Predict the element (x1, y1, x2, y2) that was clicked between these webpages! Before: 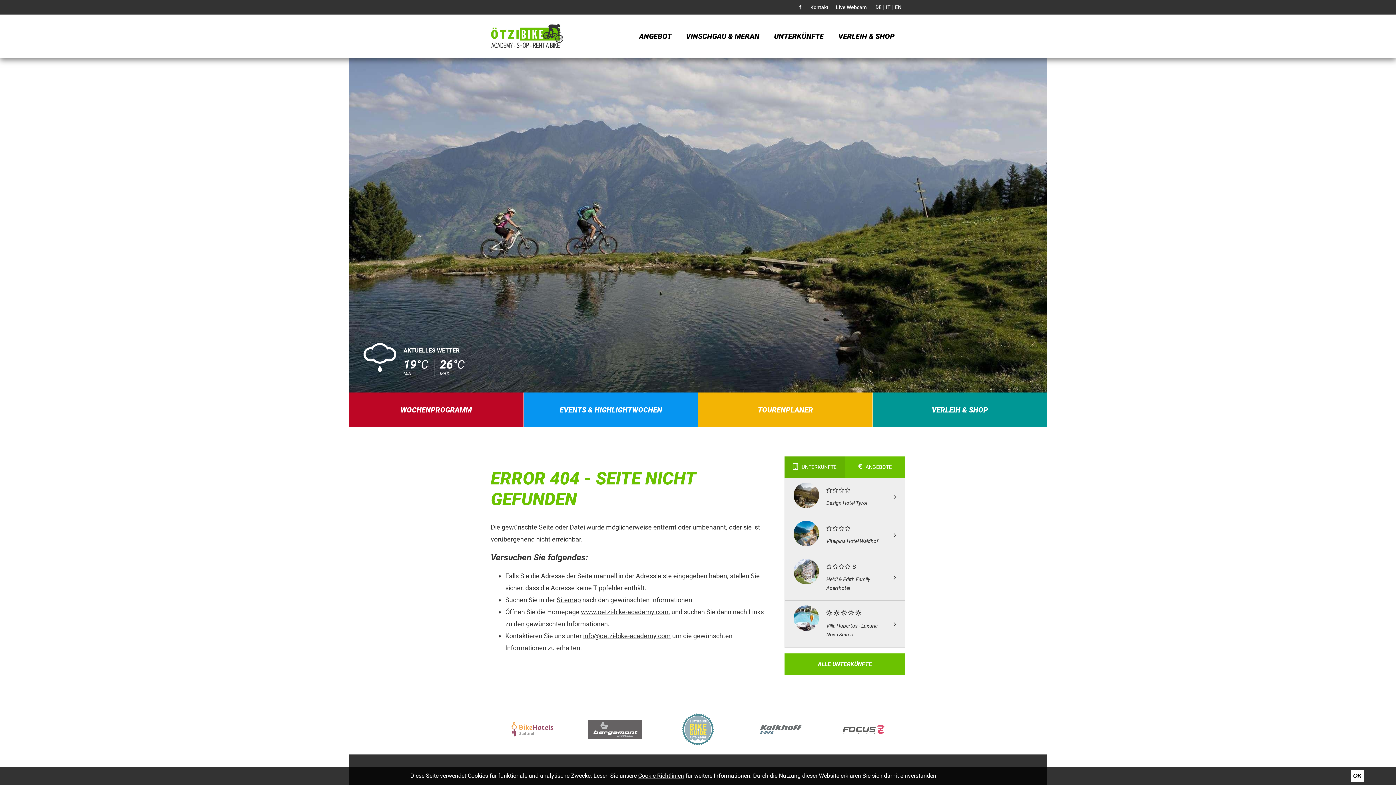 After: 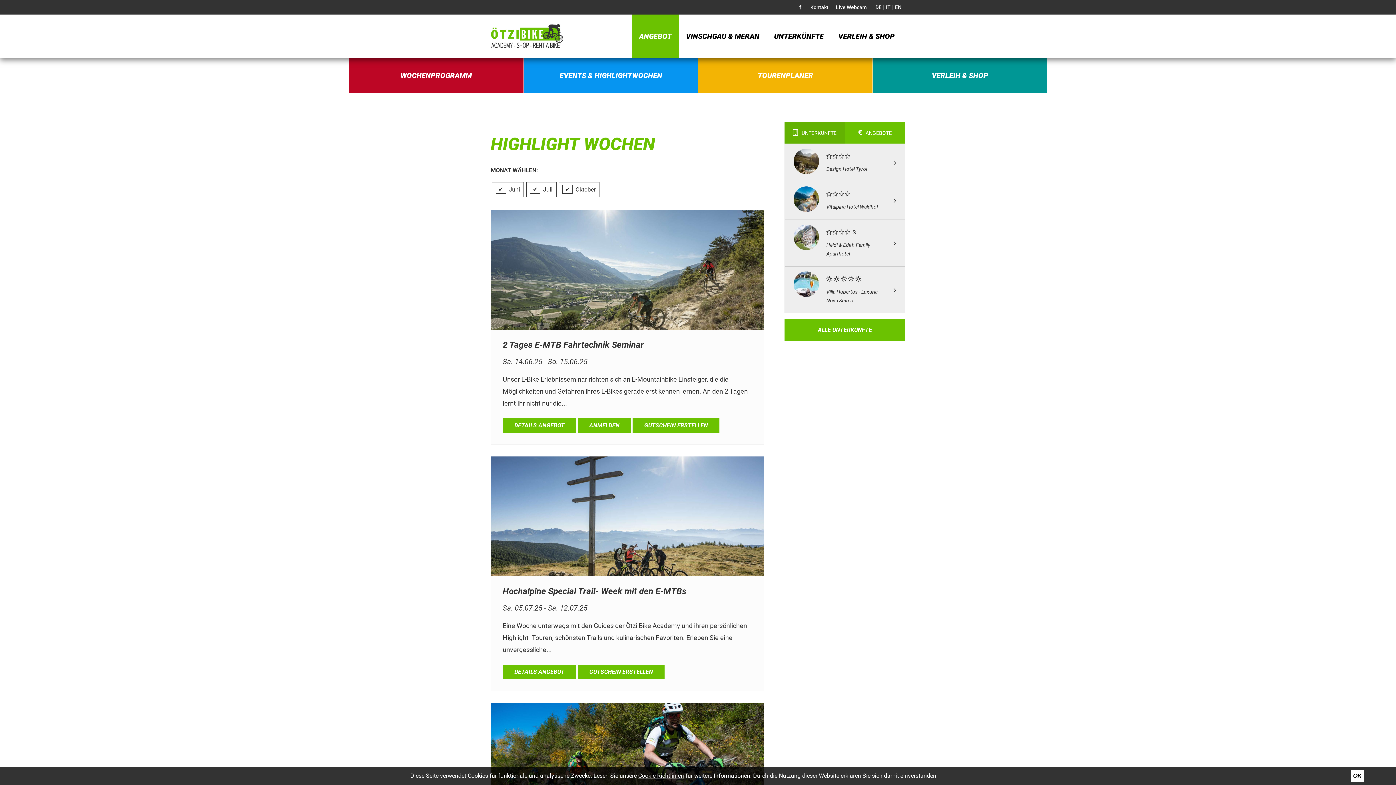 Action: bbox: (523, 392, 698, 427) label: EVENTS & HIGHLIGHTWOCHEN